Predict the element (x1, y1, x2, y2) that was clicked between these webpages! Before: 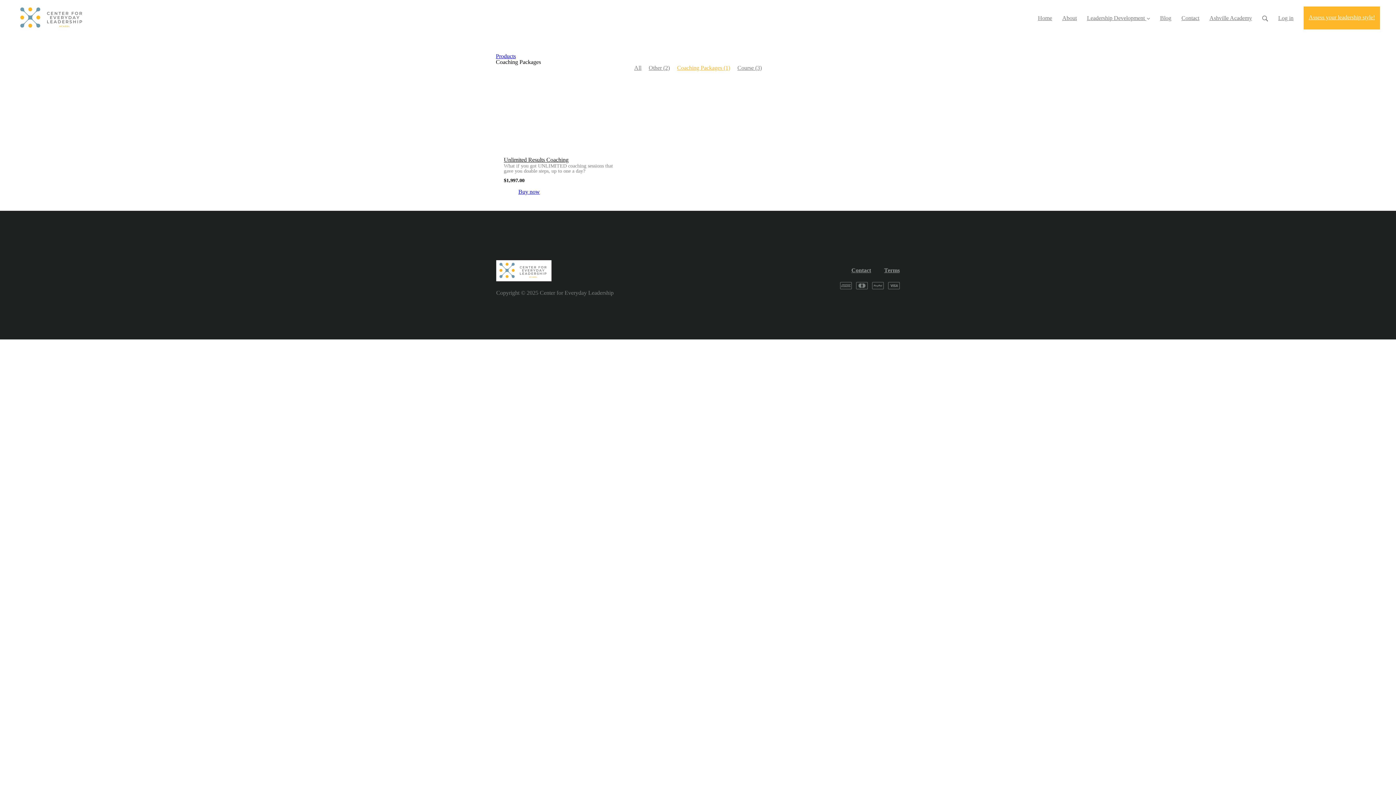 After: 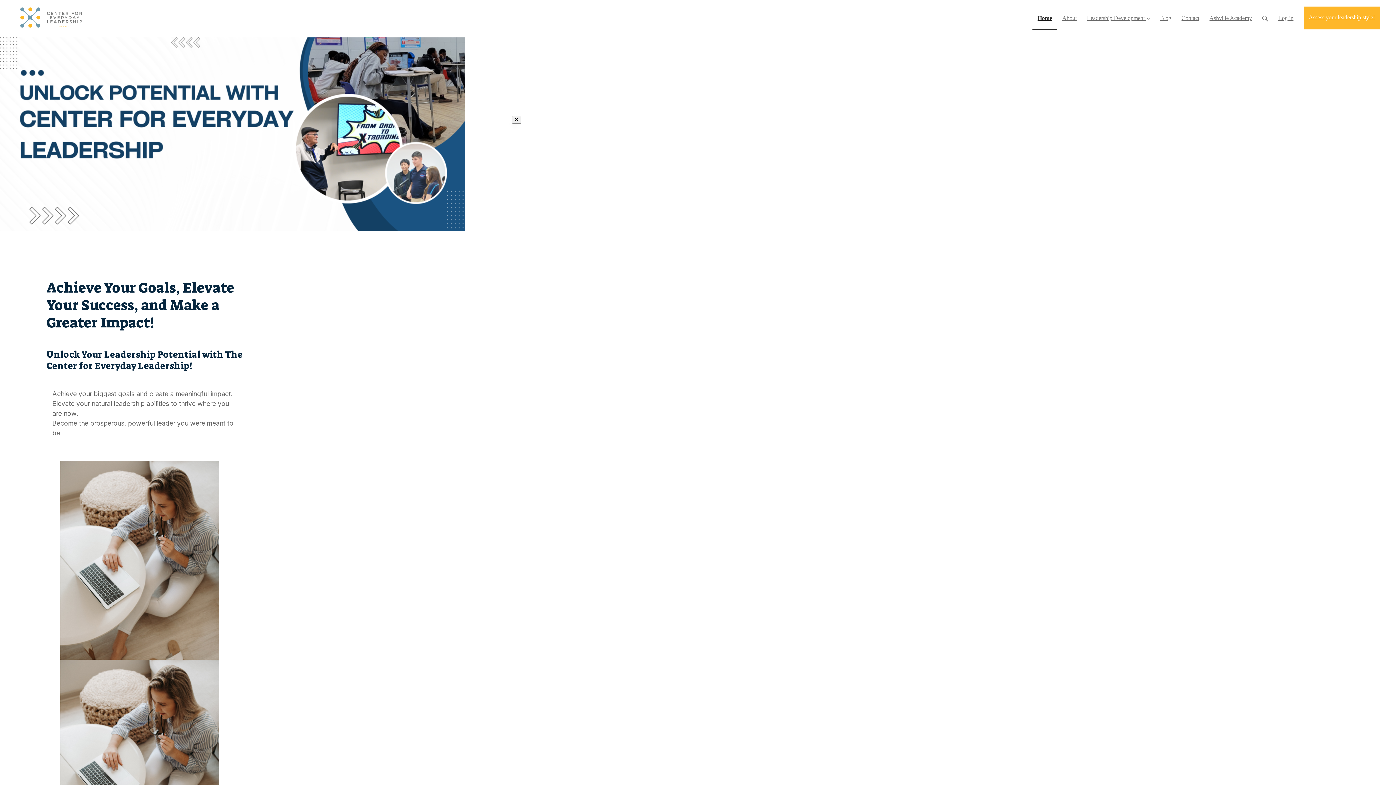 Action: bbox: (10, 0, 93, 36)